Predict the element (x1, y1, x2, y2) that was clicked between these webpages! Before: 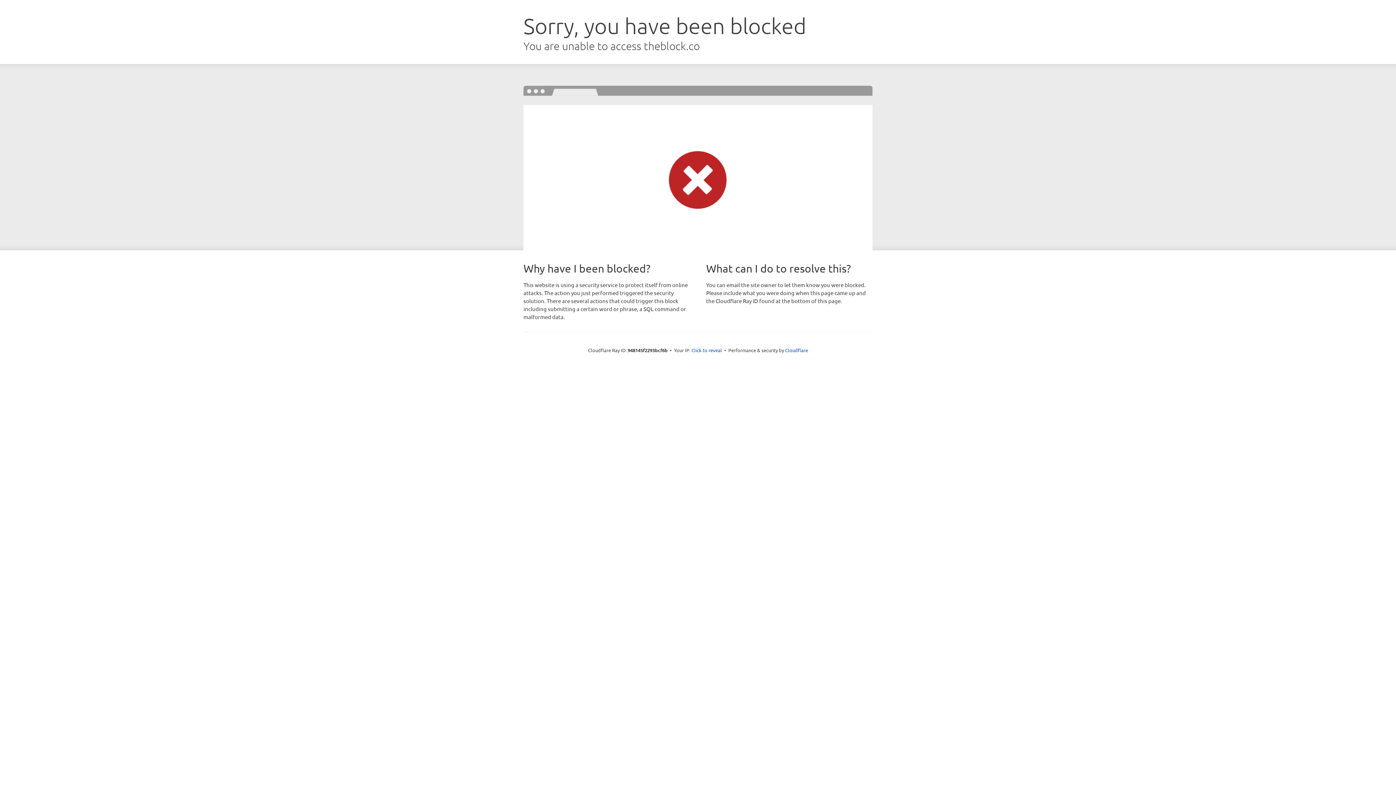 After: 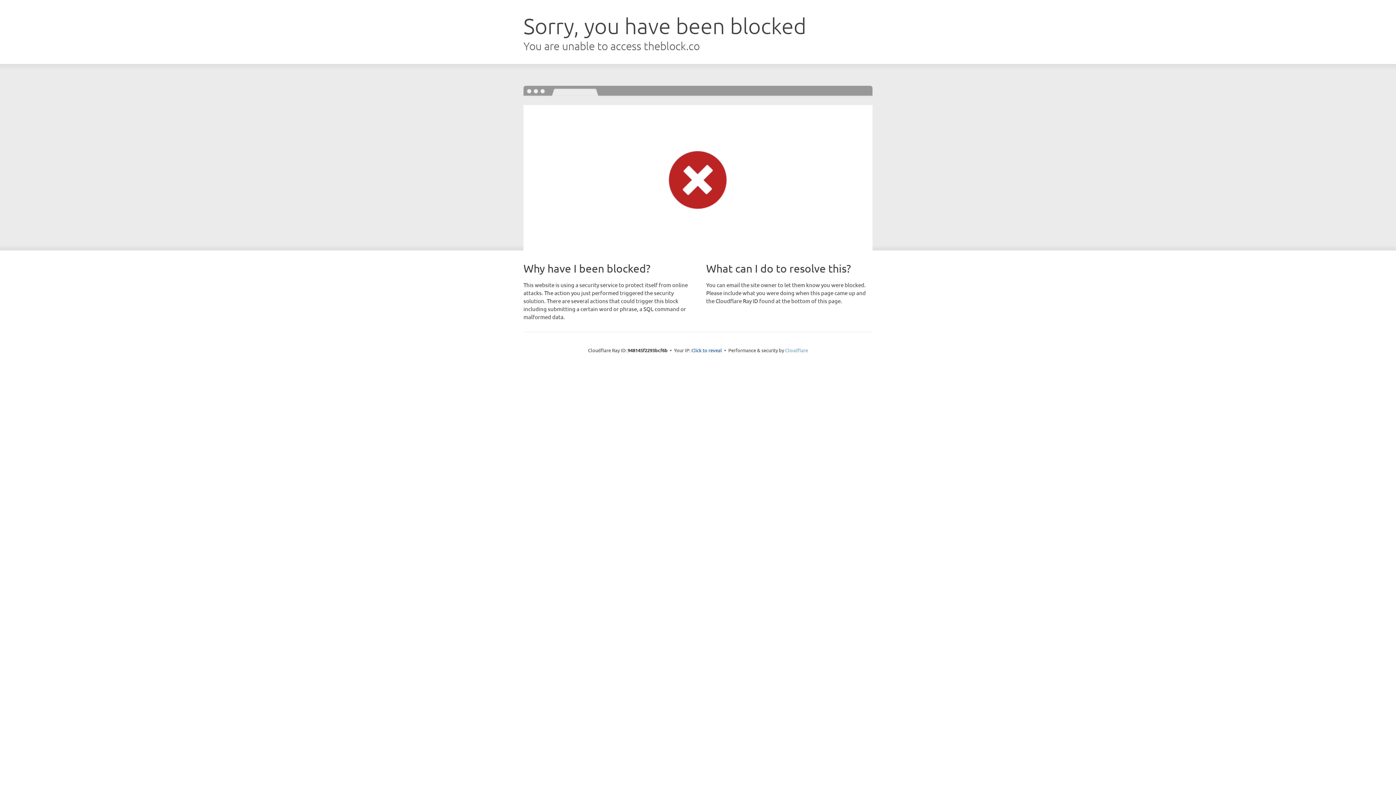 Action: bbox: (785, 347, 808, 353) label: Cloudflare